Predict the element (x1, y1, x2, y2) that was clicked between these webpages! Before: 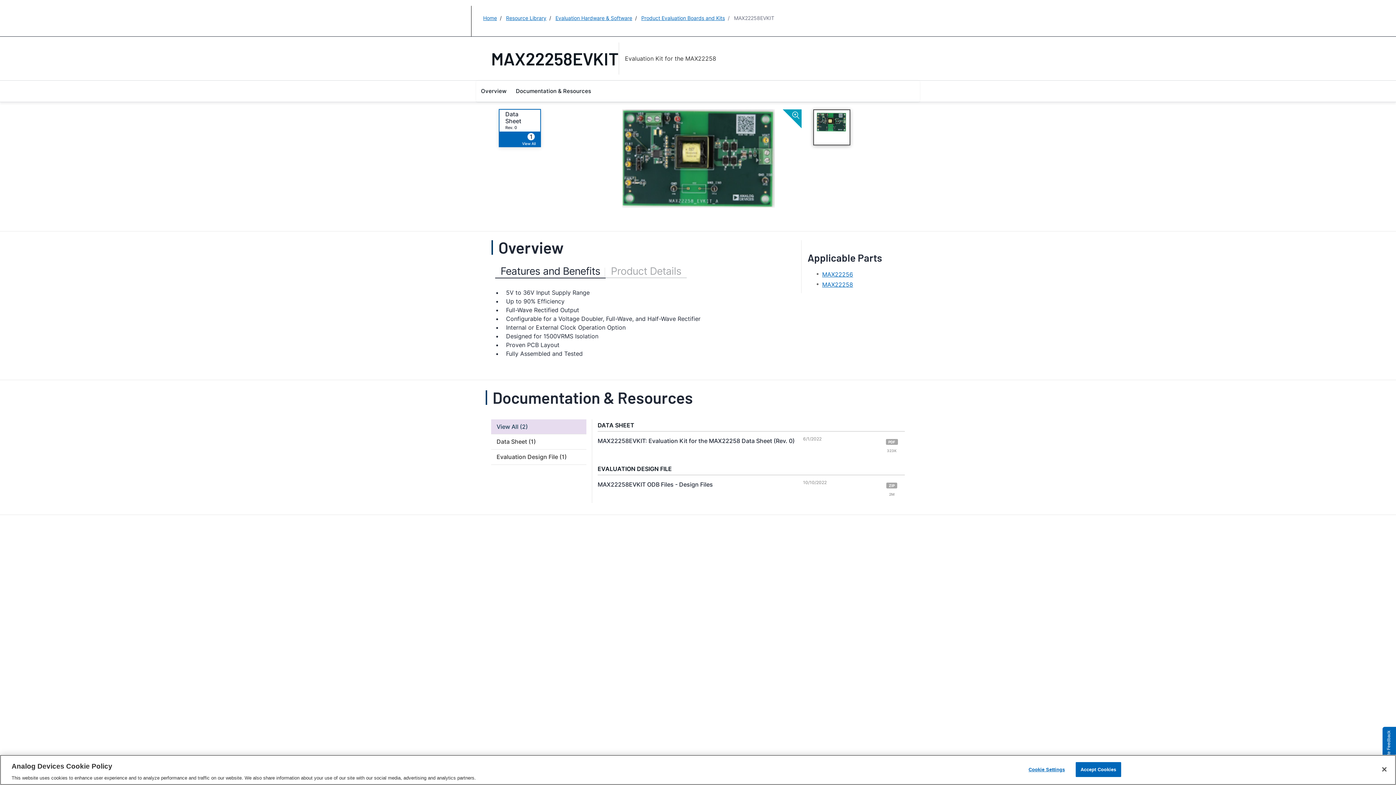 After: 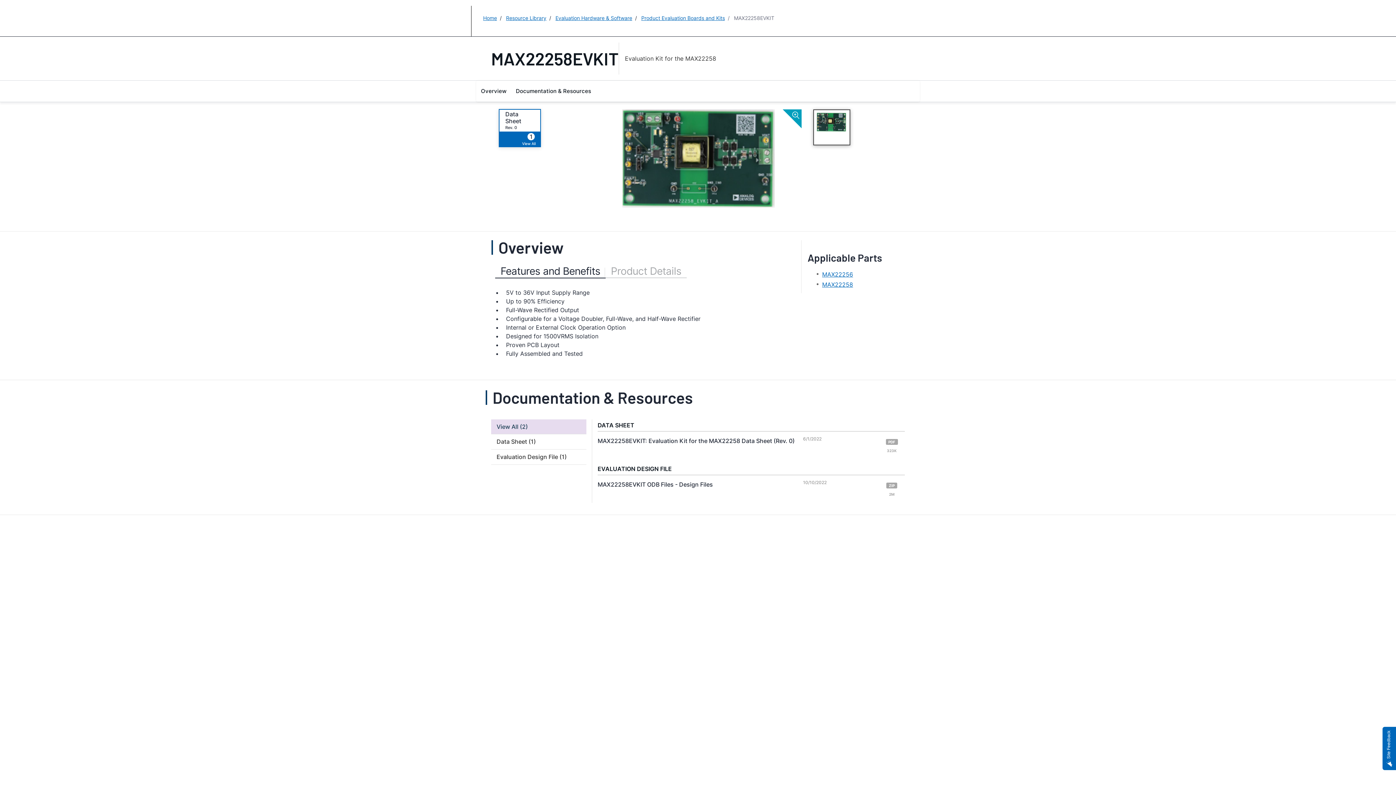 Action: label: Close bbox: (1376, 761, 1392, 777)